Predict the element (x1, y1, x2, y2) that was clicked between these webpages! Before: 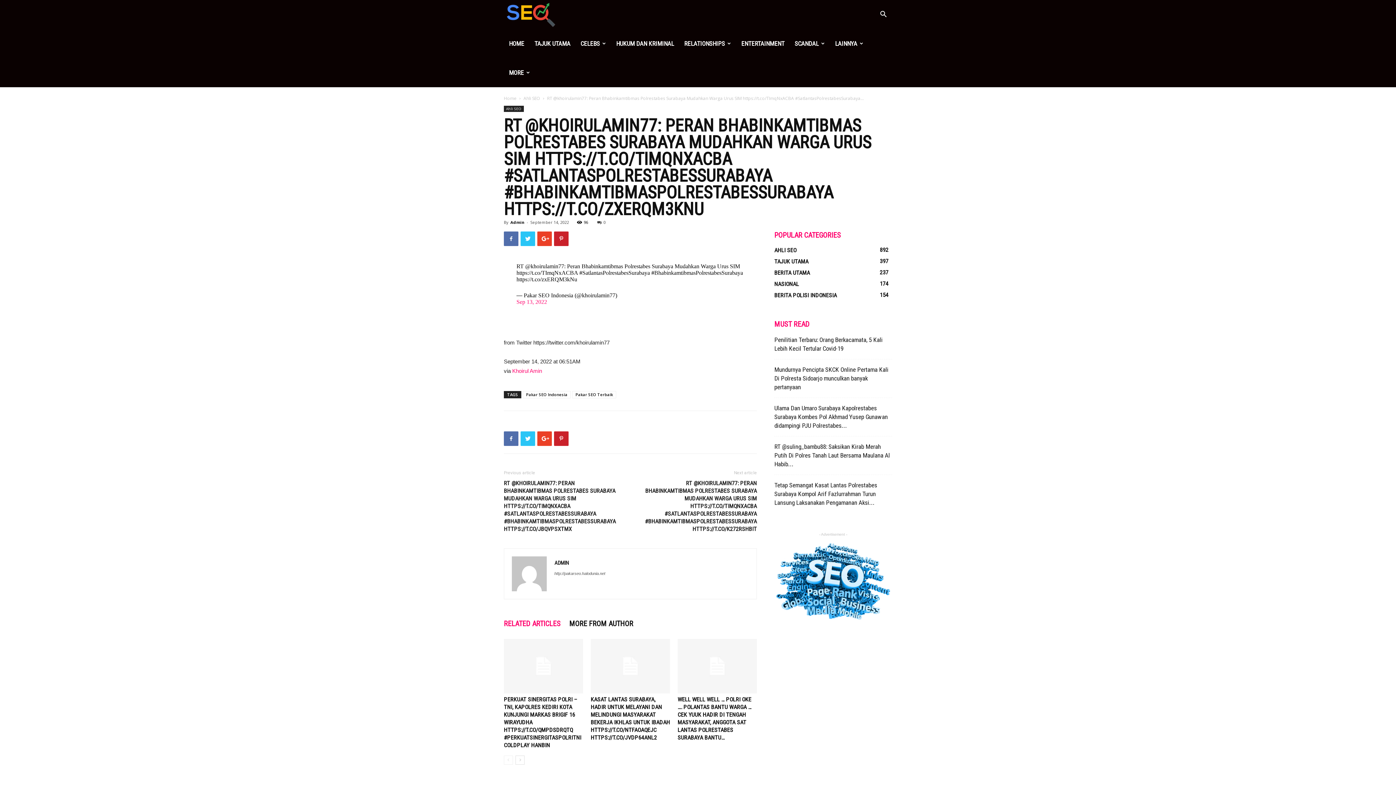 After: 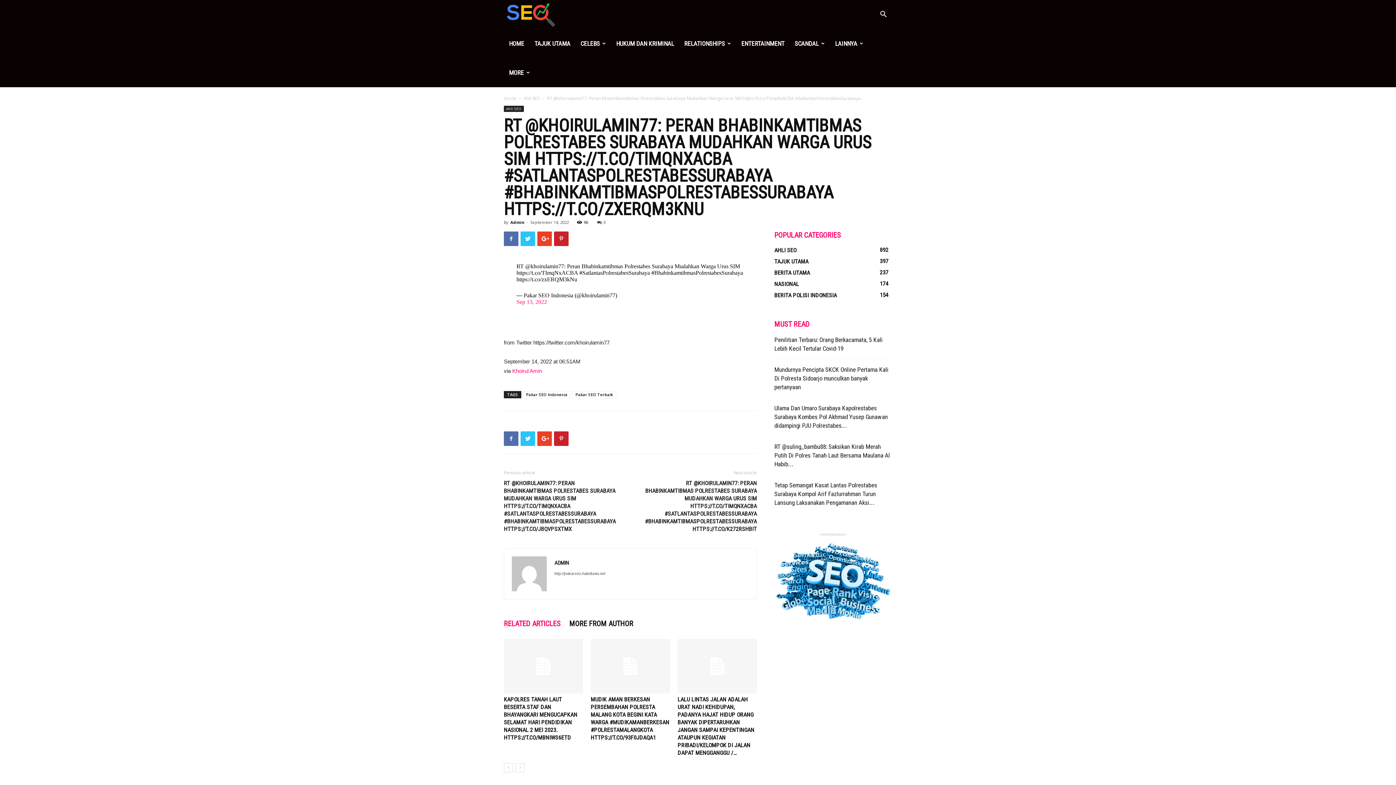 Action: bbox: (515, 756, 524, 765)